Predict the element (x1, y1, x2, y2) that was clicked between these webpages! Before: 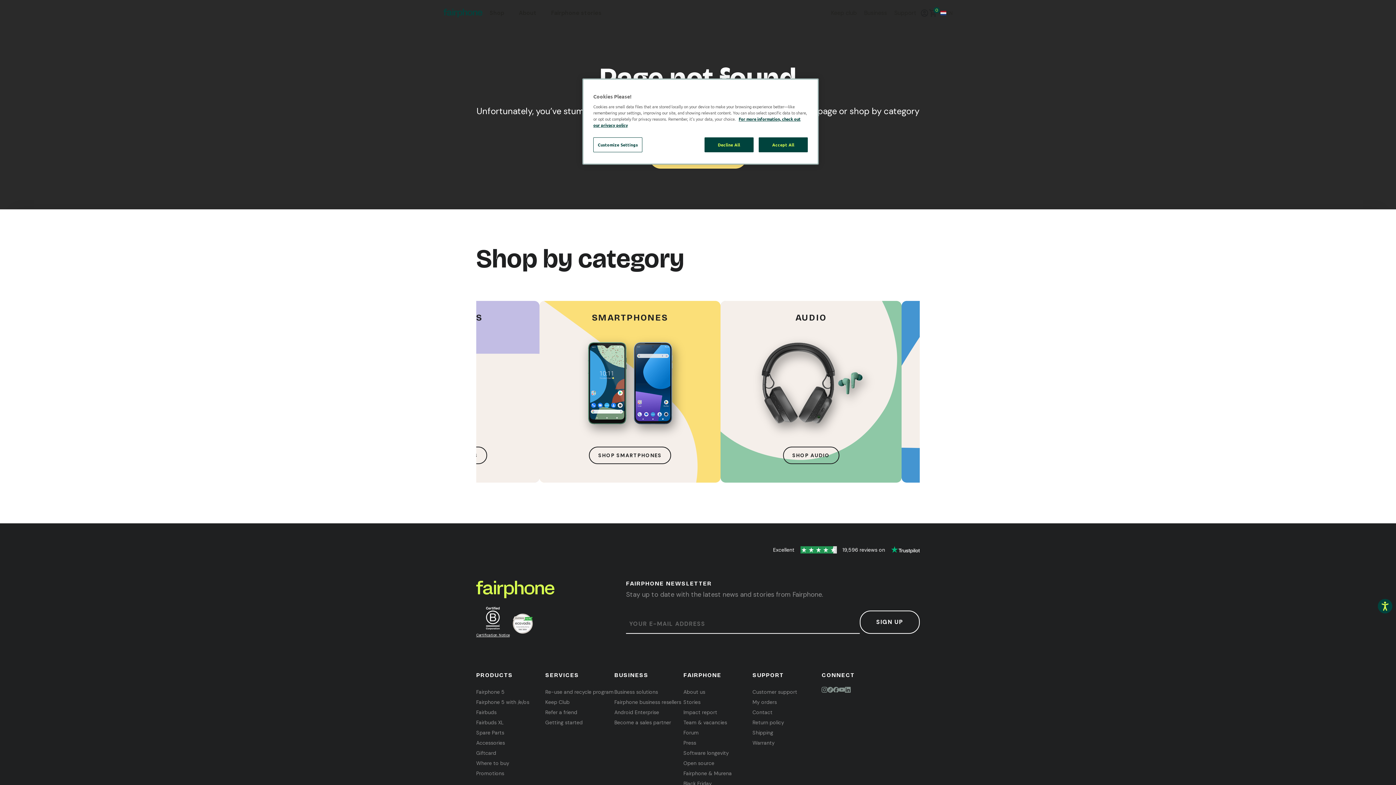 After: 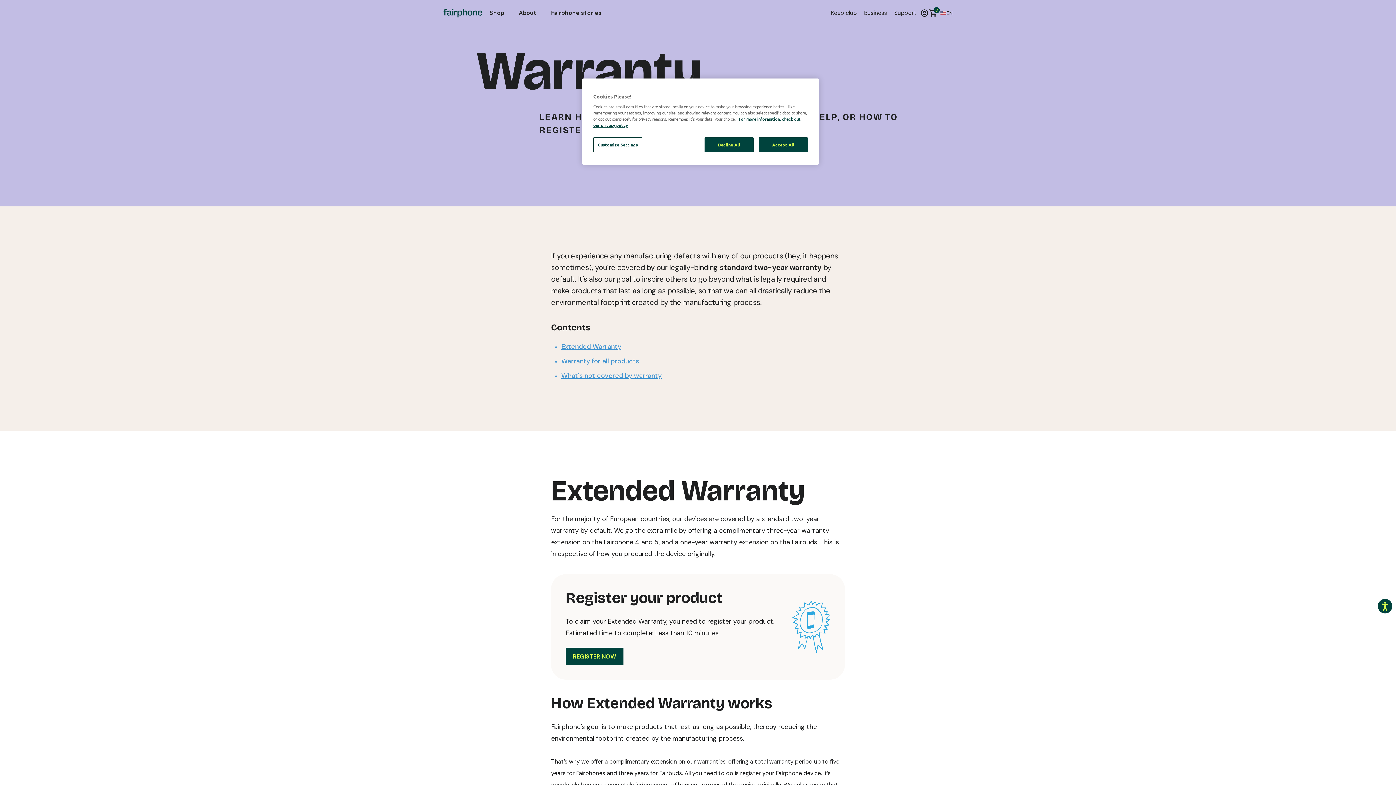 Action: label: Warranty bbox: (752, 738, 797, 748)